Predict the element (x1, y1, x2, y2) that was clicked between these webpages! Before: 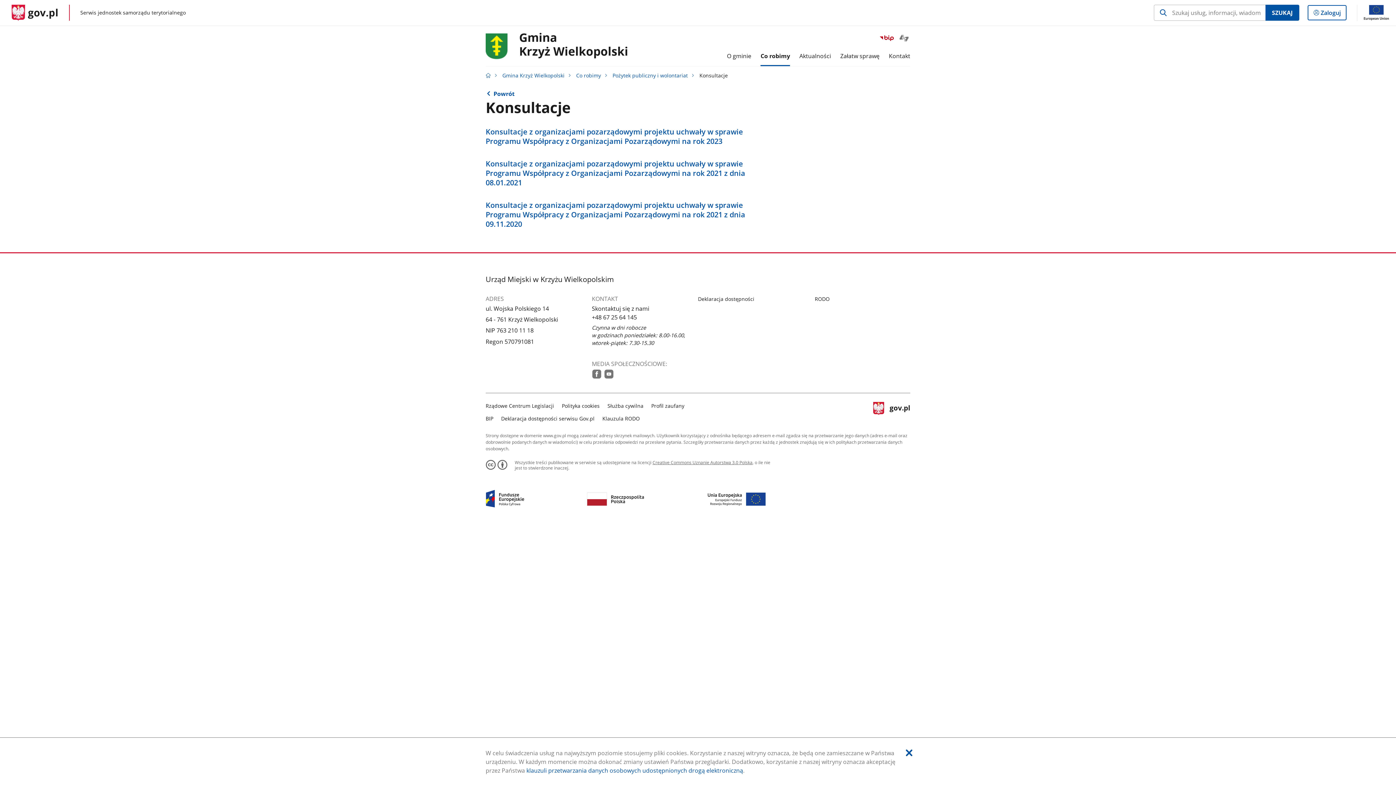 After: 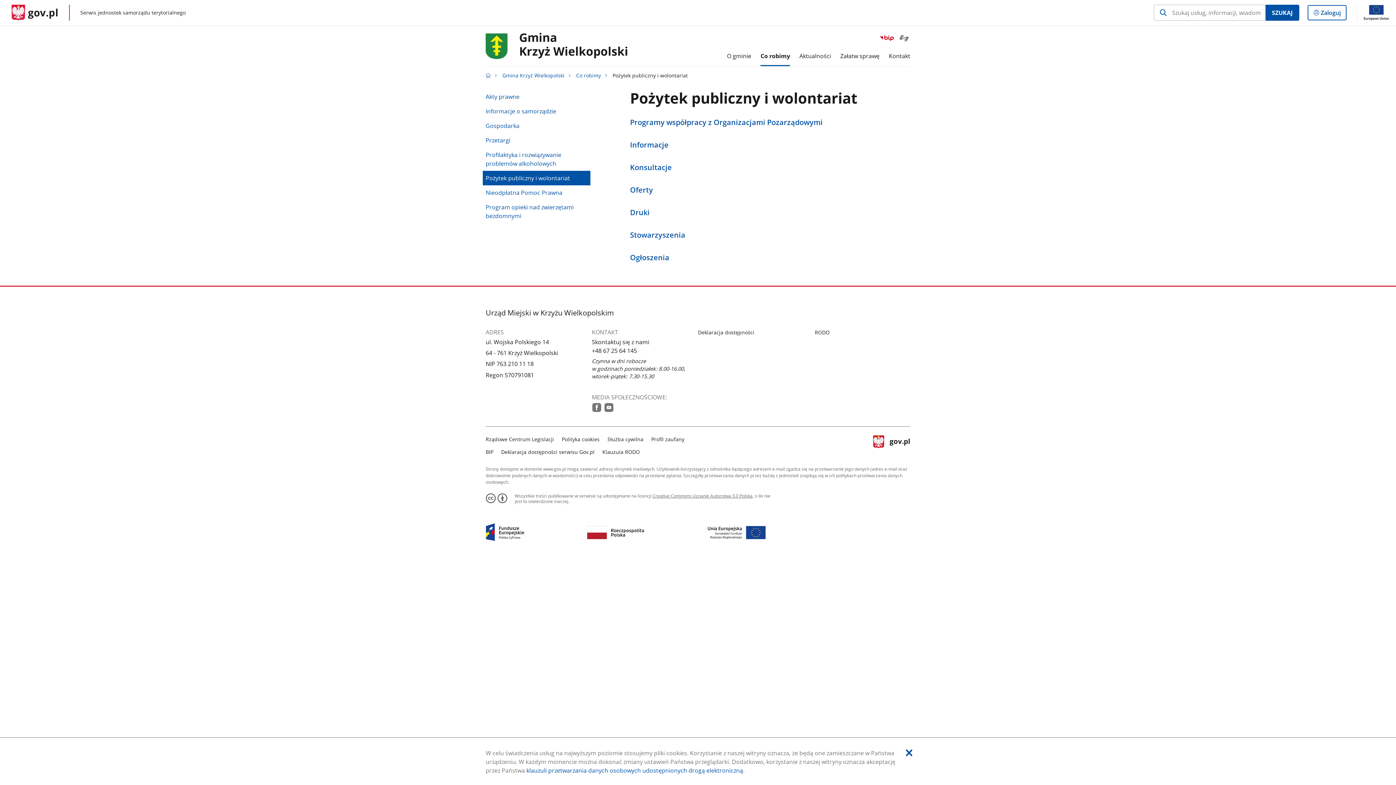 Action: bbox: (612, 72, 688, 78) label: Pożytek publiczny i wolontariat